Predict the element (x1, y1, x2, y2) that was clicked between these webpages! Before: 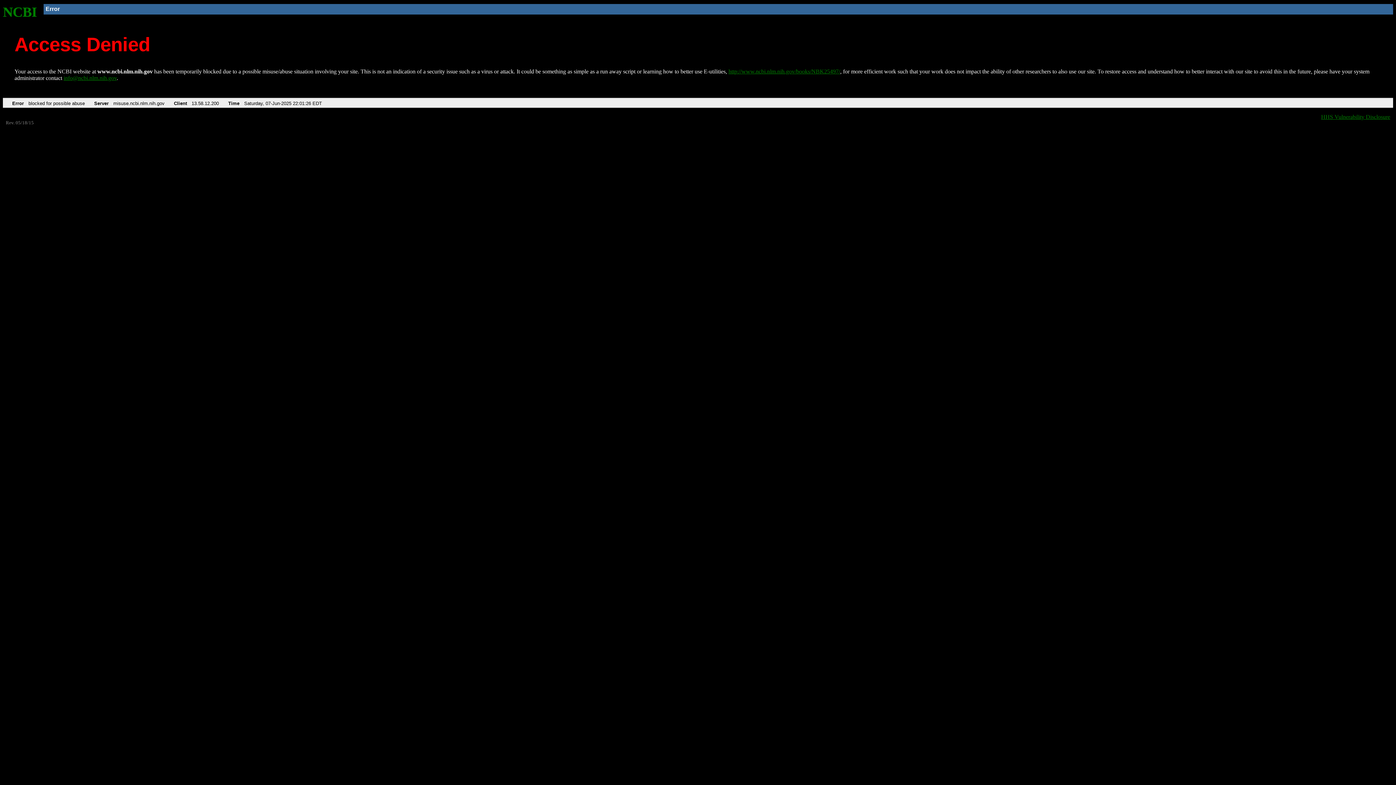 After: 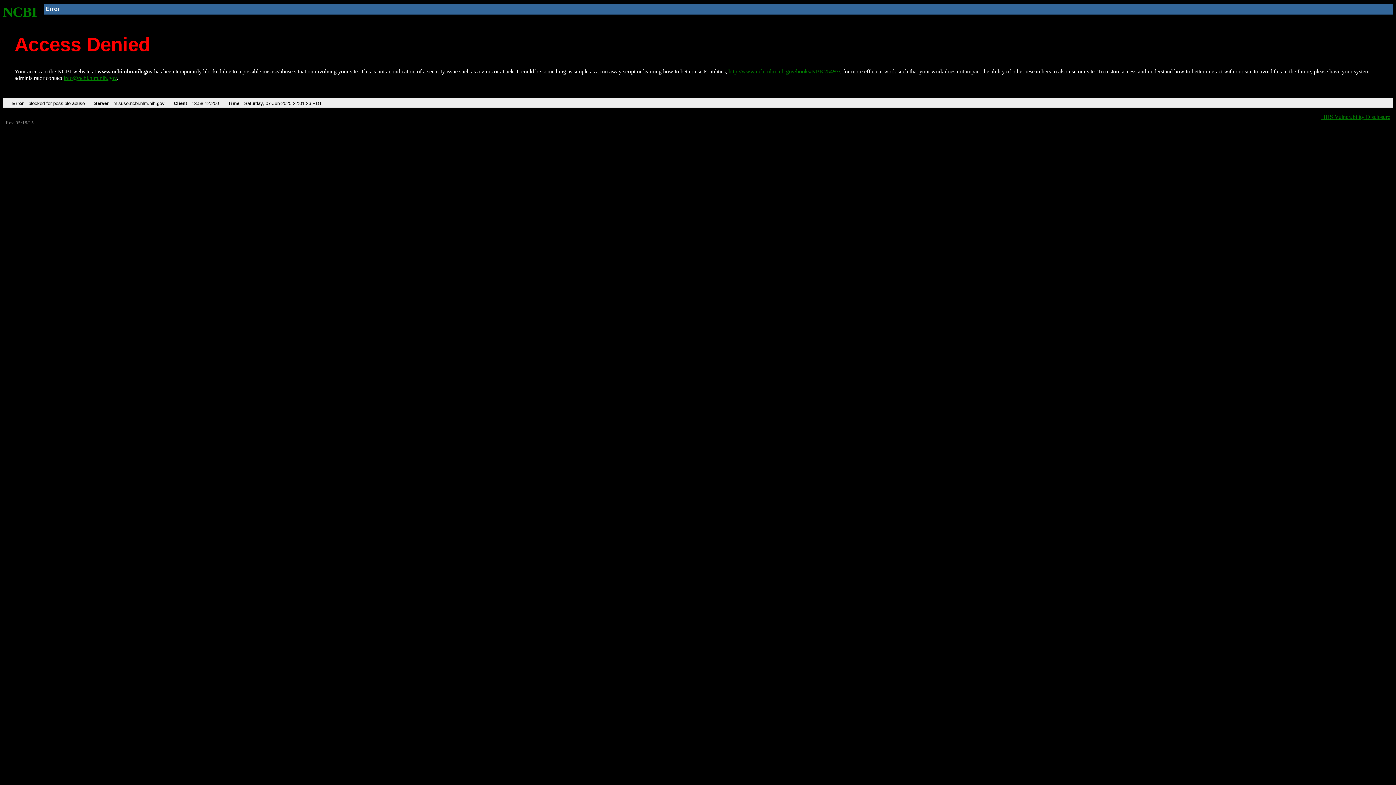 Action: label: info@ncbi.nlm.nih.gov bbox: (63, 75, 116, 81)